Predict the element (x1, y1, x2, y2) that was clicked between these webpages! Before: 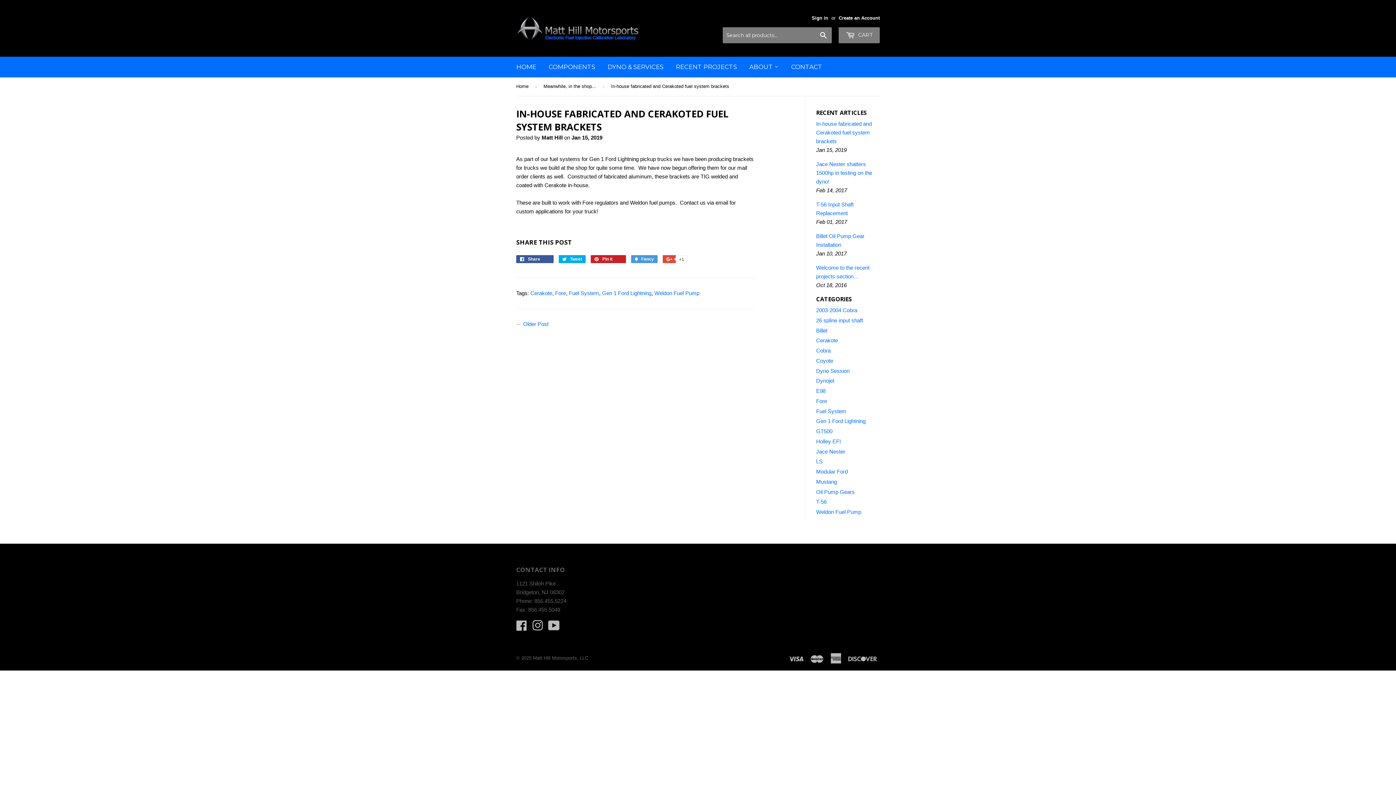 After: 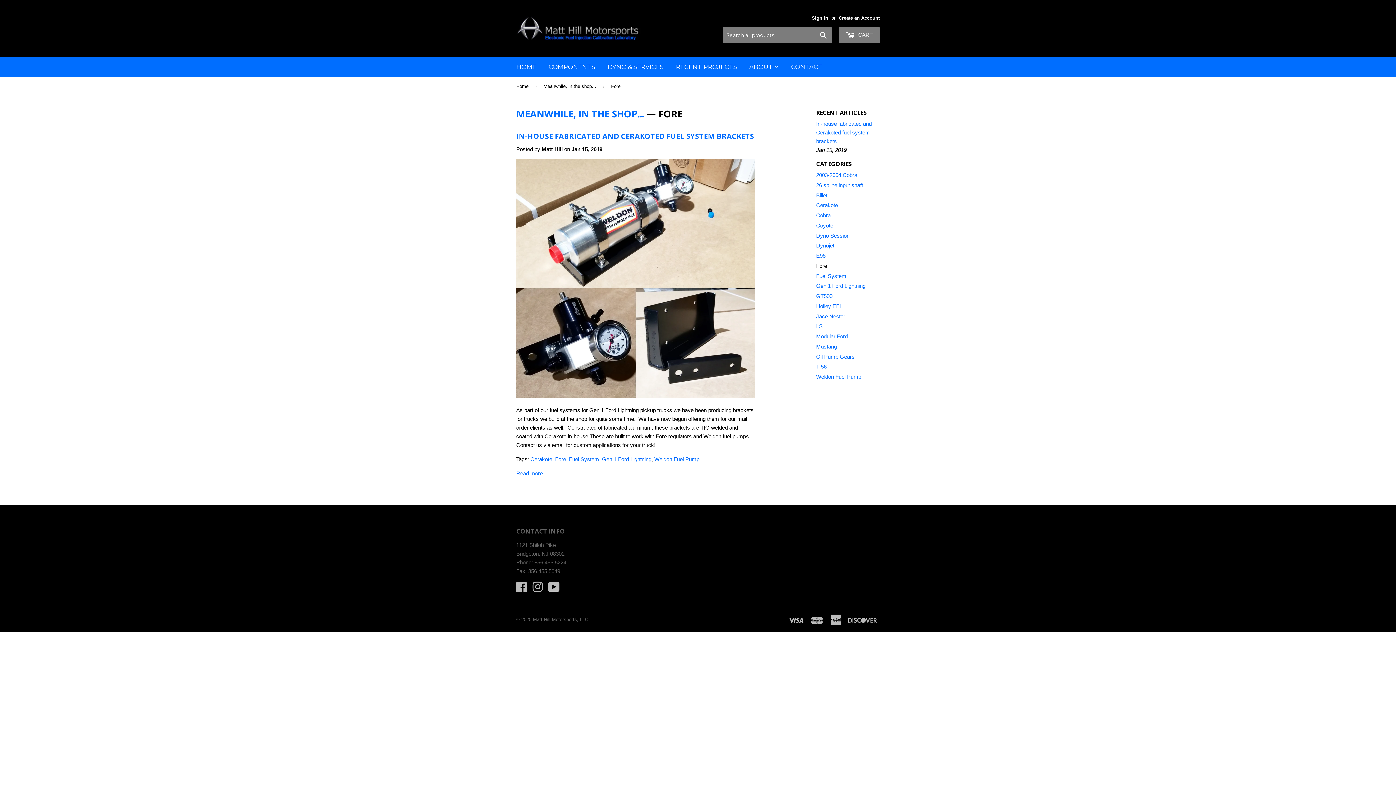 Action: label: Fore bbox: (555, 290, 566, 296)